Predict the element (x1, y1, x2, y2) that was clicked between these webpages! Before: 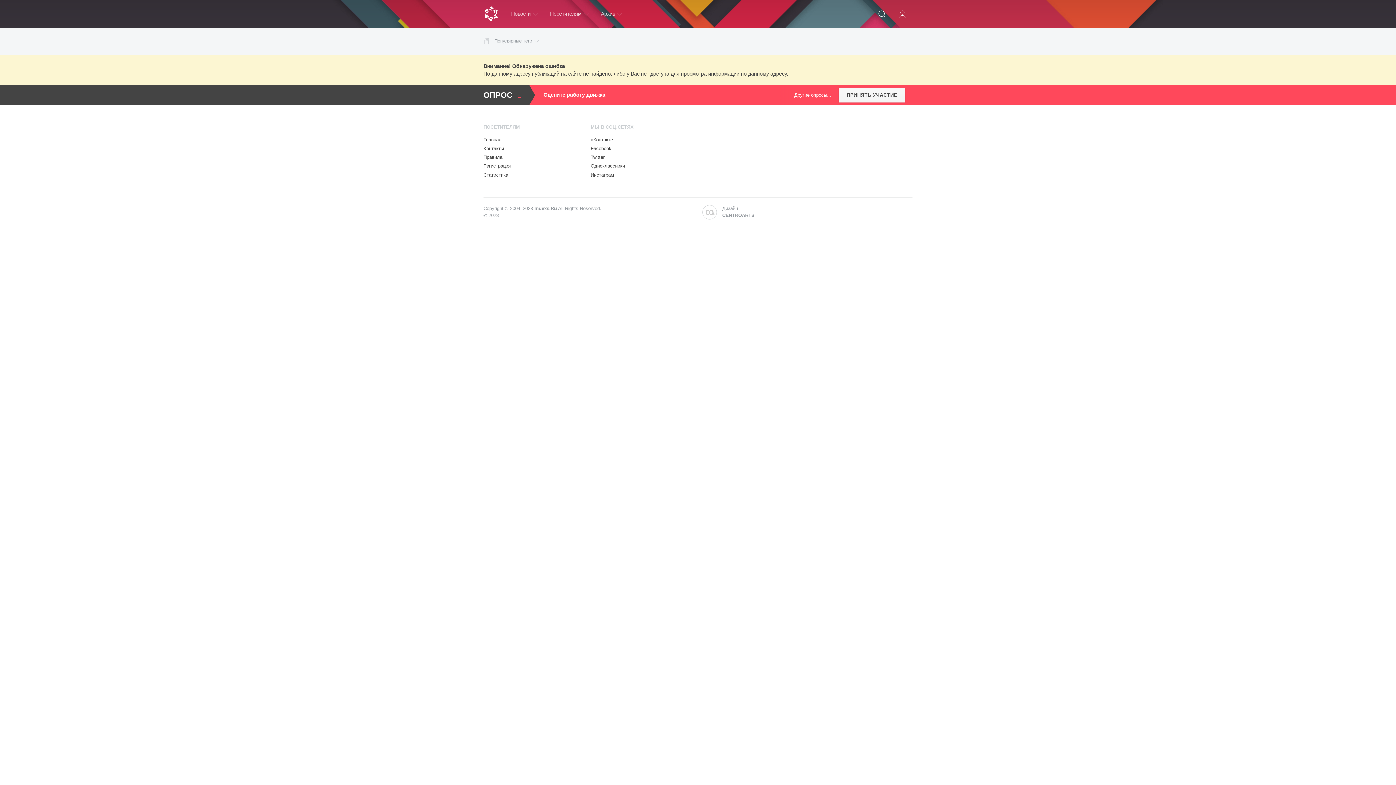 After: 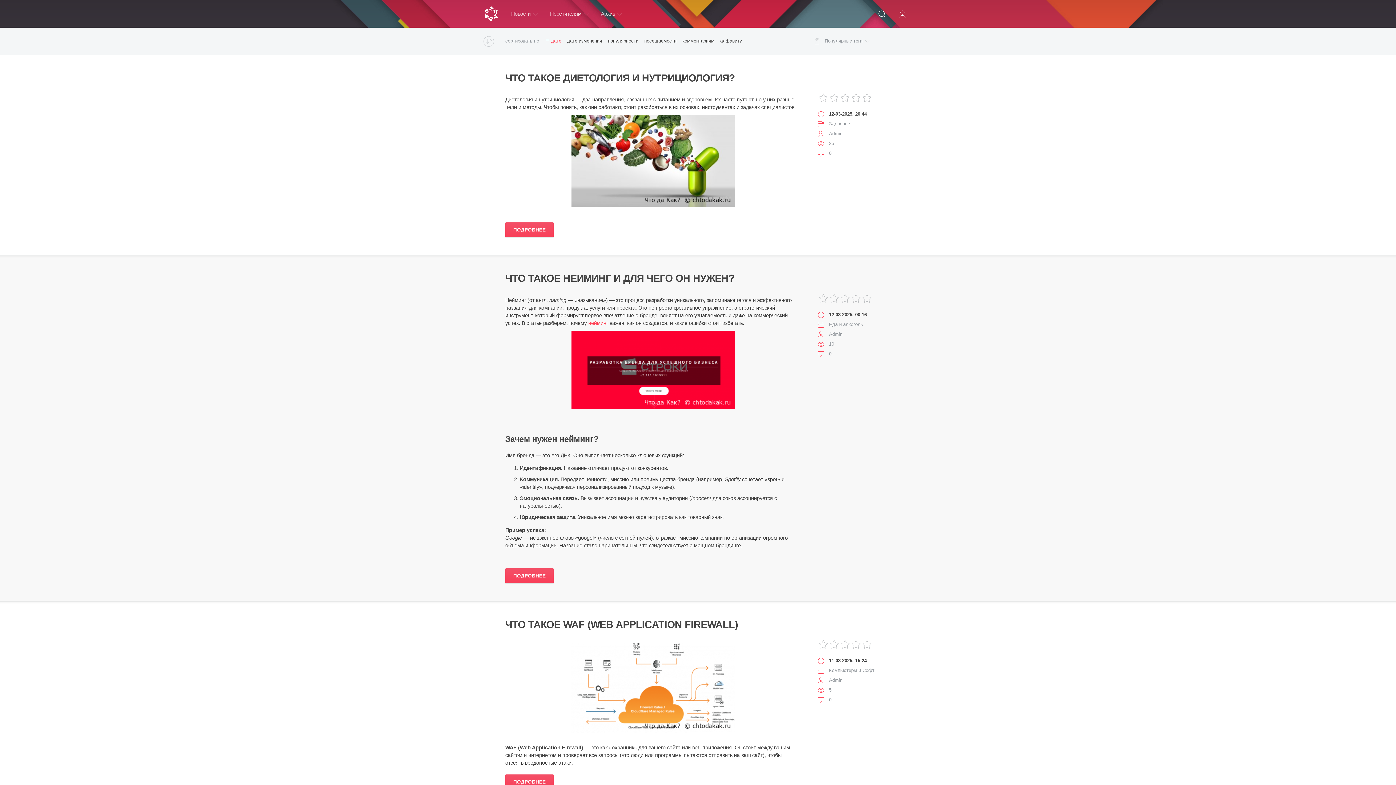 Action: label: Новости bbox: (505, 0, 544, 27)